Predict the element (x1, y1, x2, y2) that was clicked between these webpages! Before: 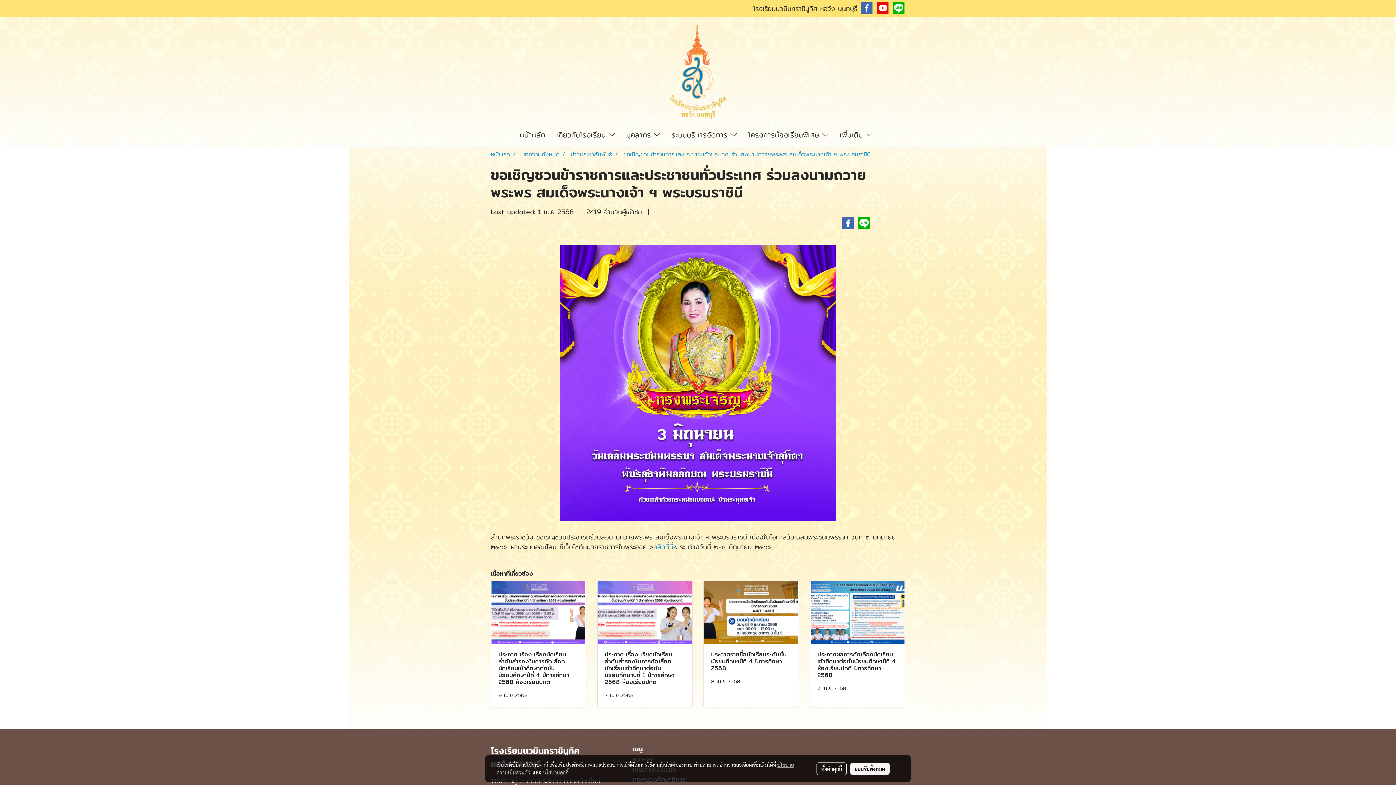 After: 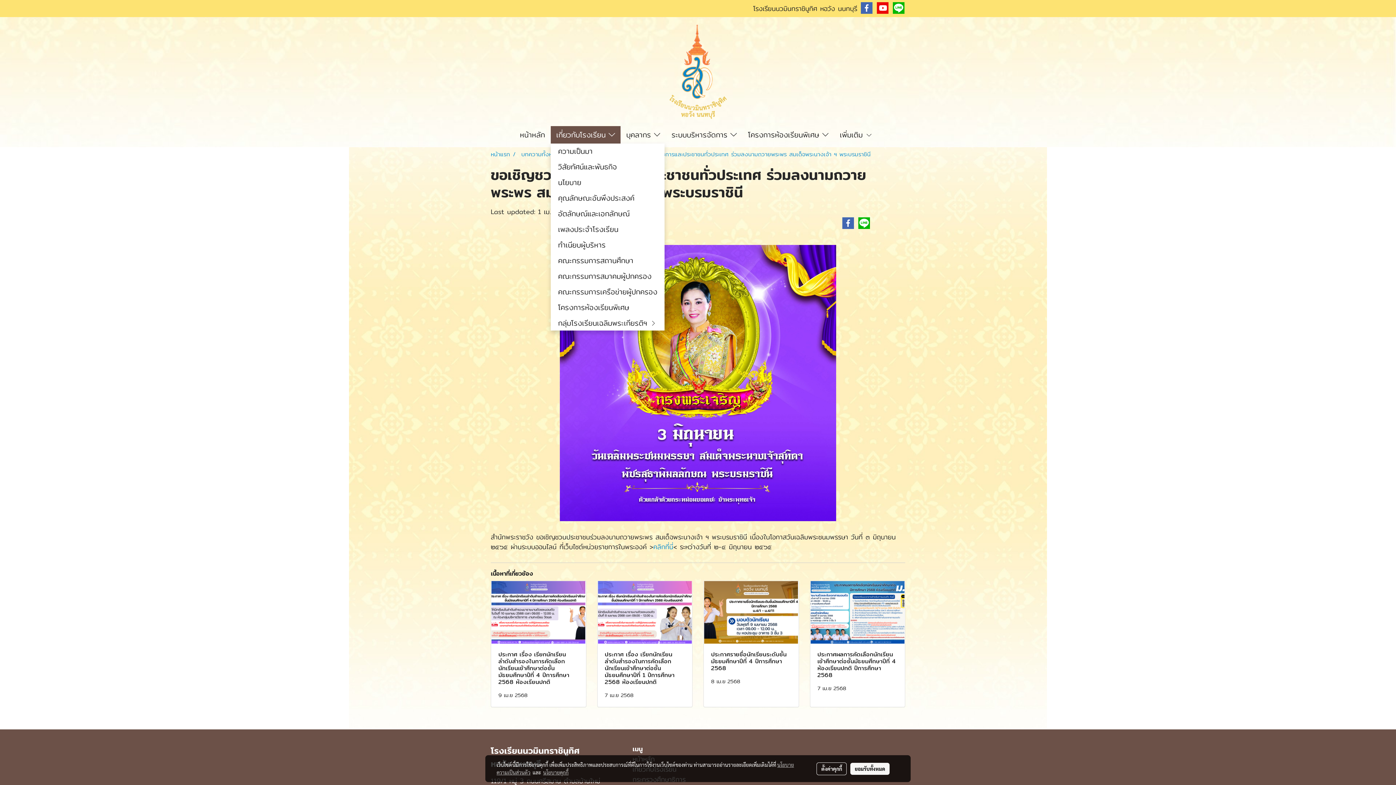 Action: bbox: (550, 126, 620, 143) label: เกี่ยวกับโรงเรียน 